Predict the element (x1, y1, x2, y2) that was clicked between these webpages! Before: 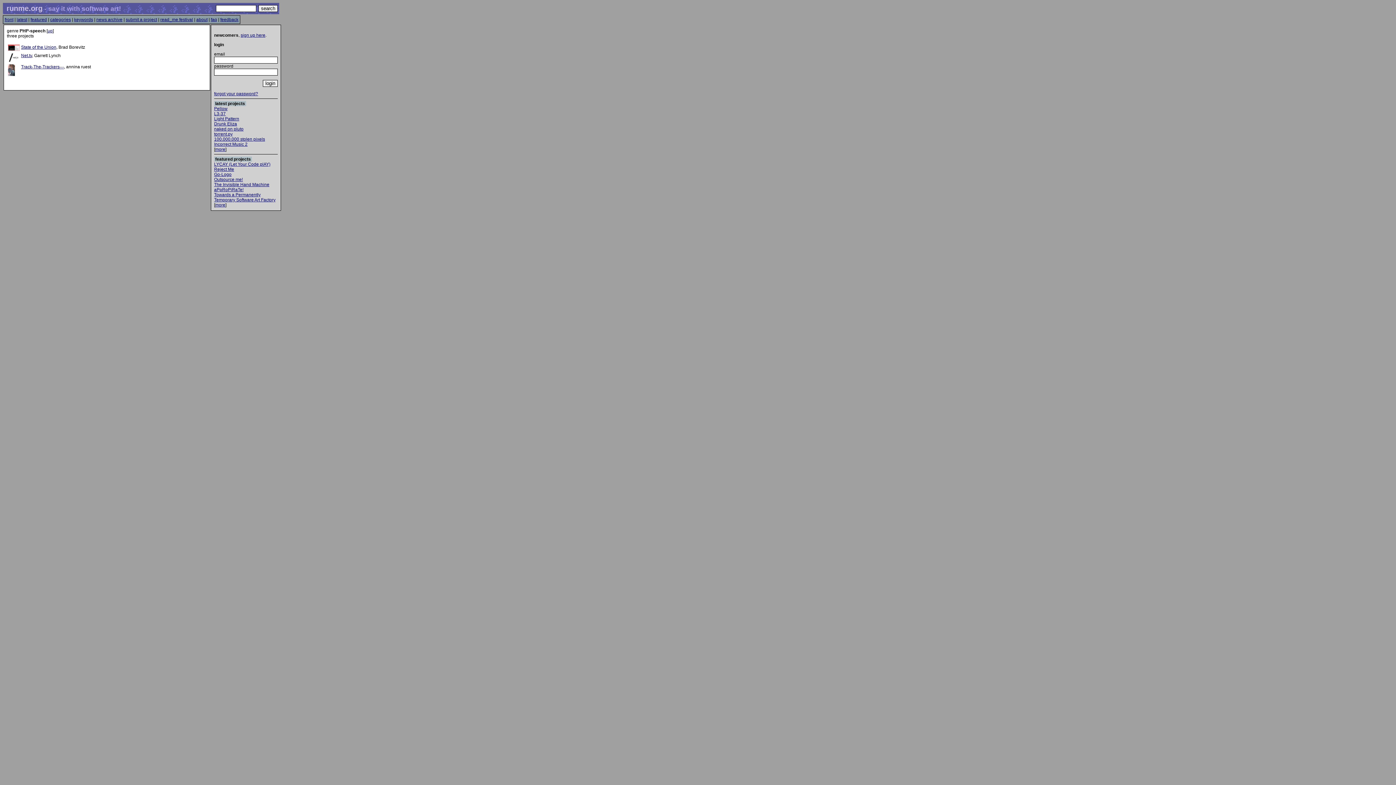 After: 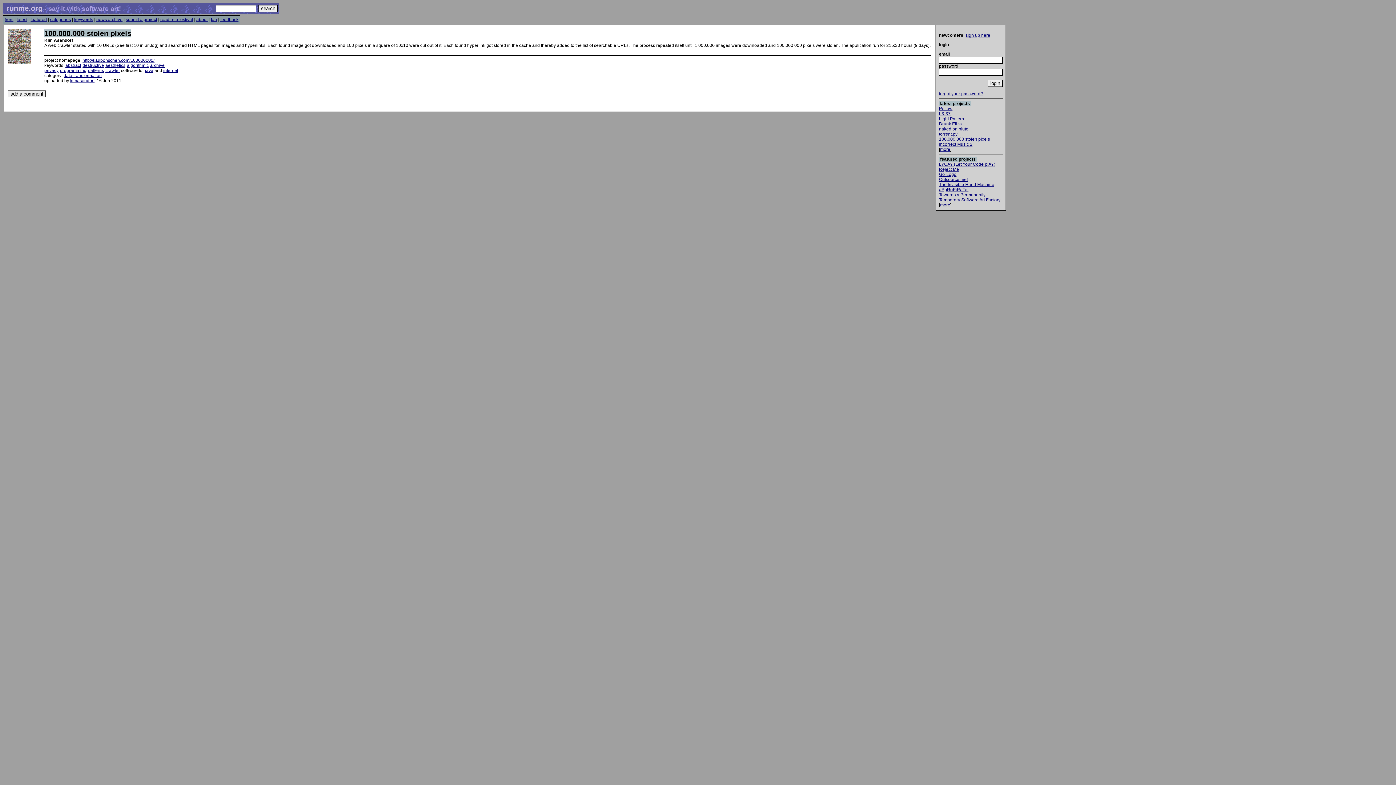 Action: bbox: (214, 136, 265, 141) label: 100.000.000 stolen pixels